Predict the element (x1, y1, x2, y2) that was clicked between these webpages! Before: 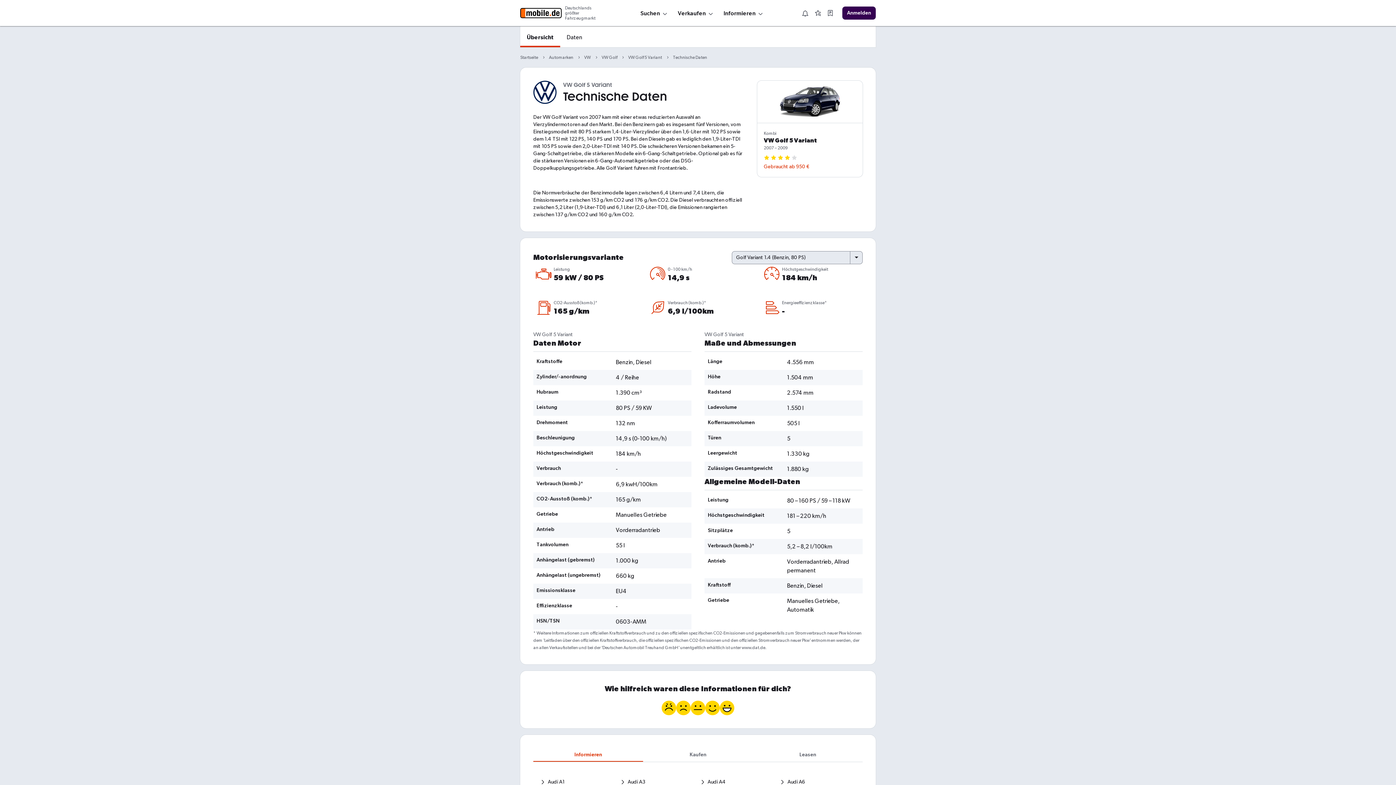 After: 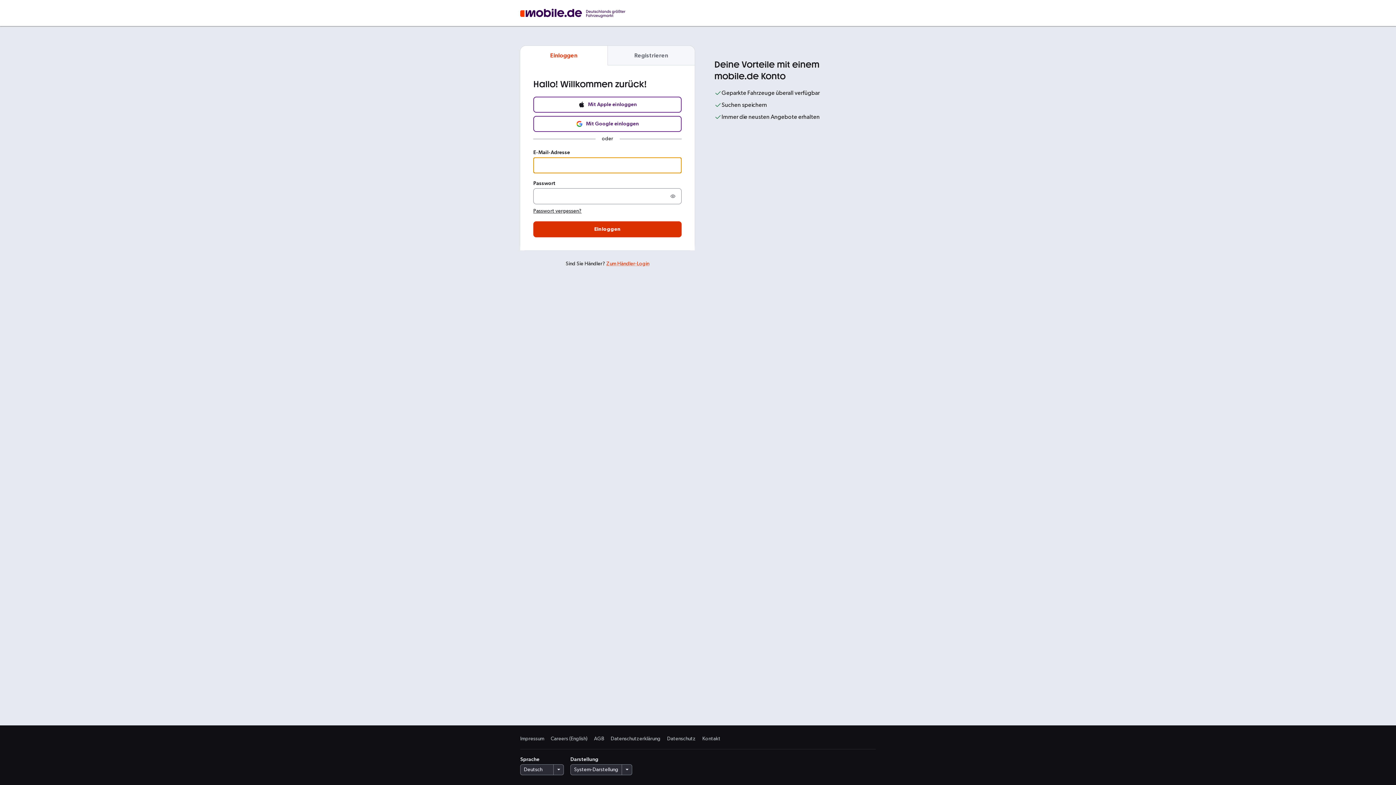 Action: label: Anmelden bbox: (842, 6, 876, 19)